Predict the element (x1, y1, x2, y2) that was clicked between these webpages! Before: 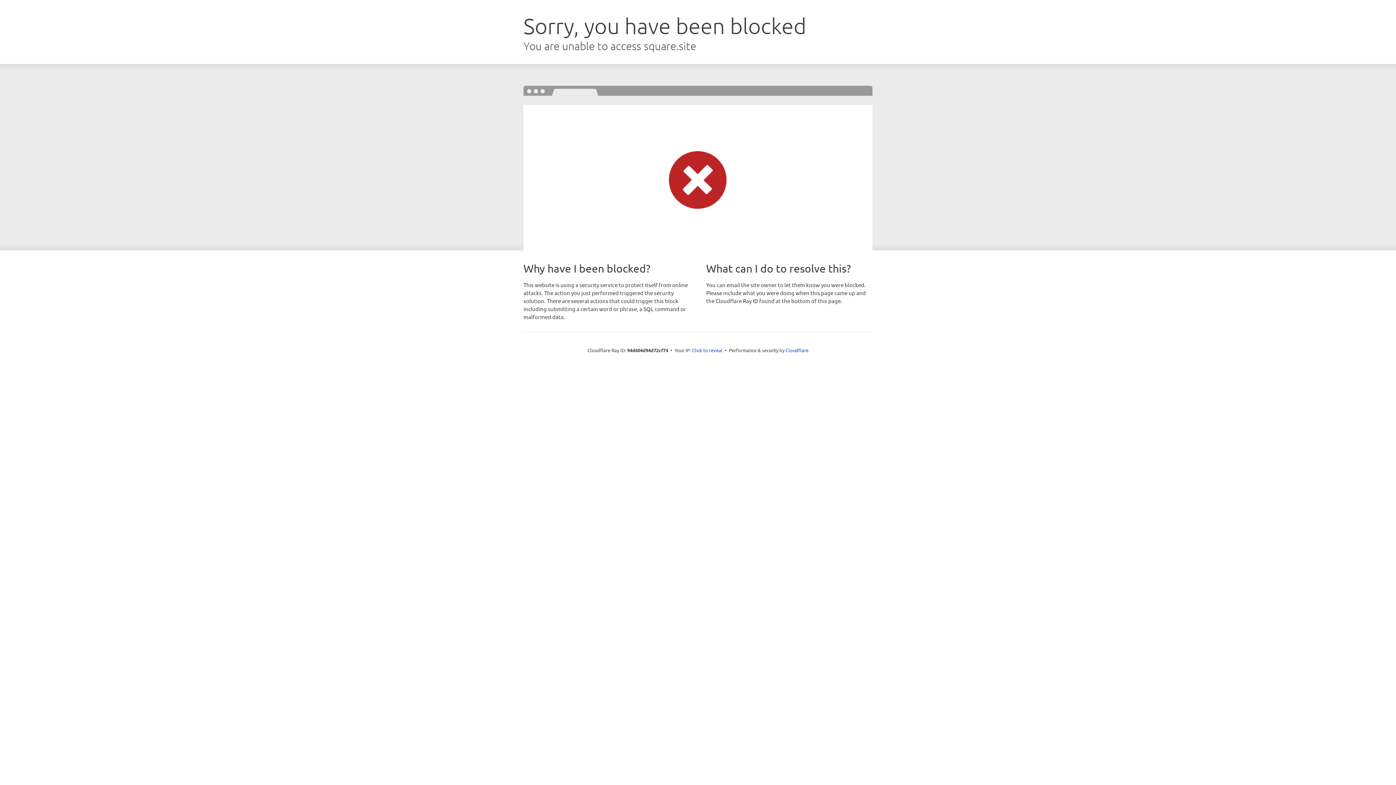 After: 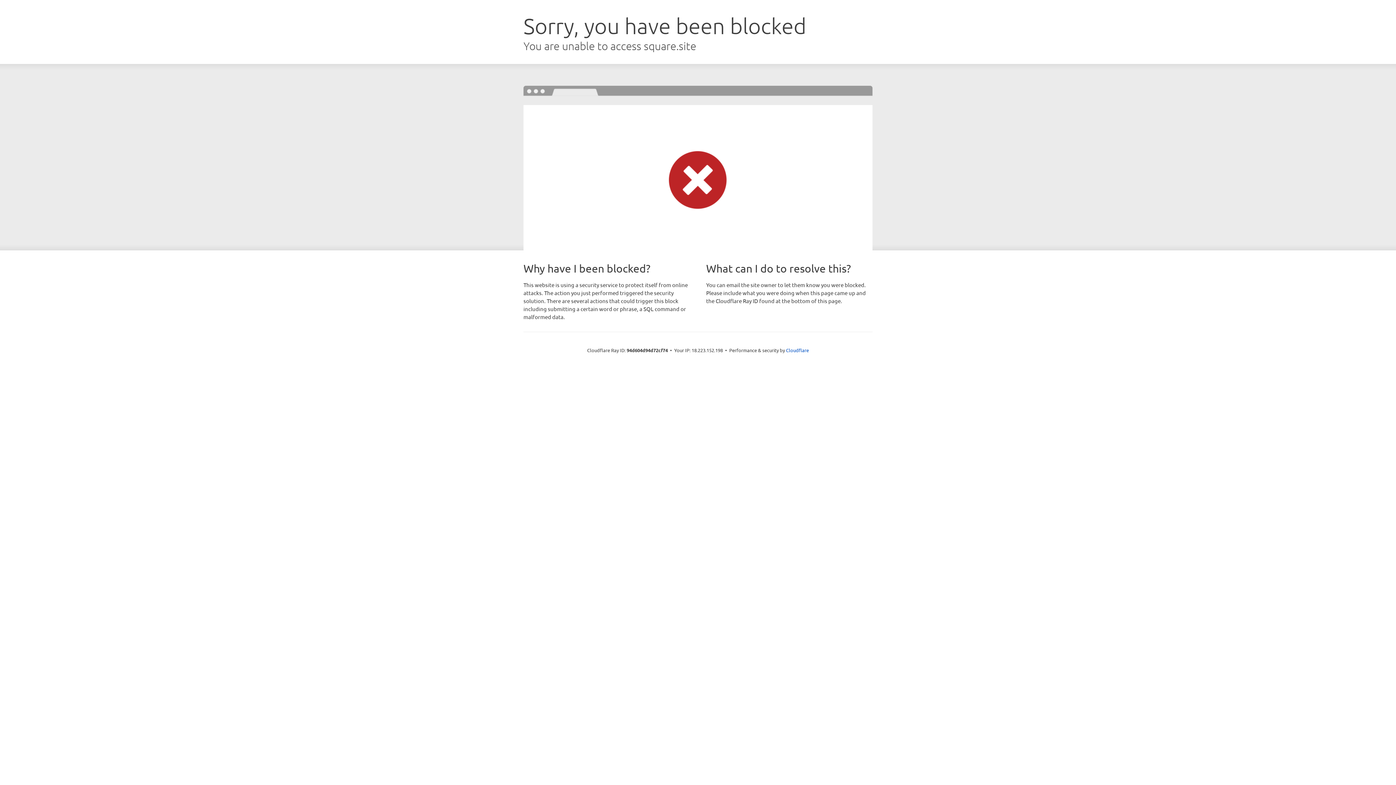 Action: bbox: (692, 346, 722, 353) label: Click to reveal